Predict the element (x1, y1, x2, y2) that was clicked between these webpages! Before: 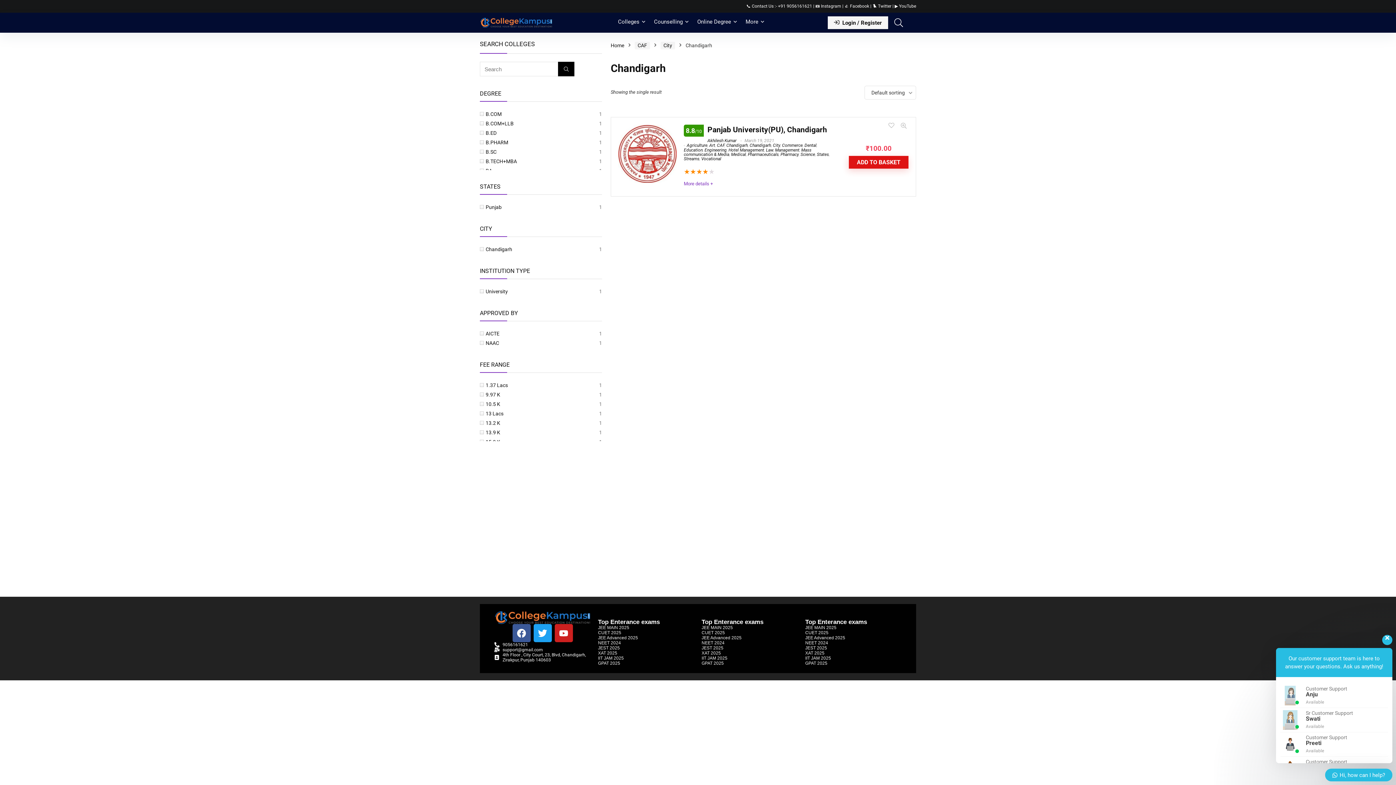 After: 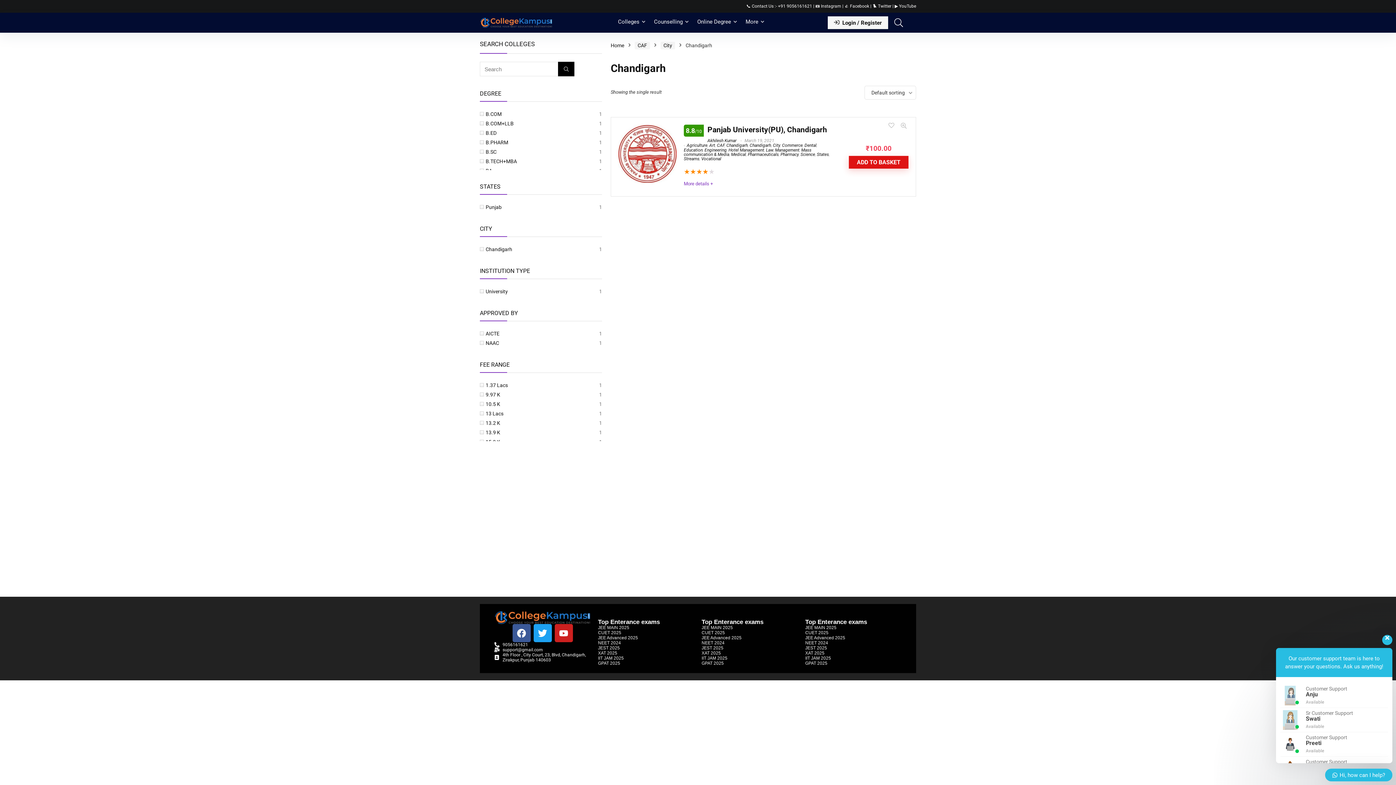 Action: label: NEET 2024 bbox: (805, 640, 828, 645)